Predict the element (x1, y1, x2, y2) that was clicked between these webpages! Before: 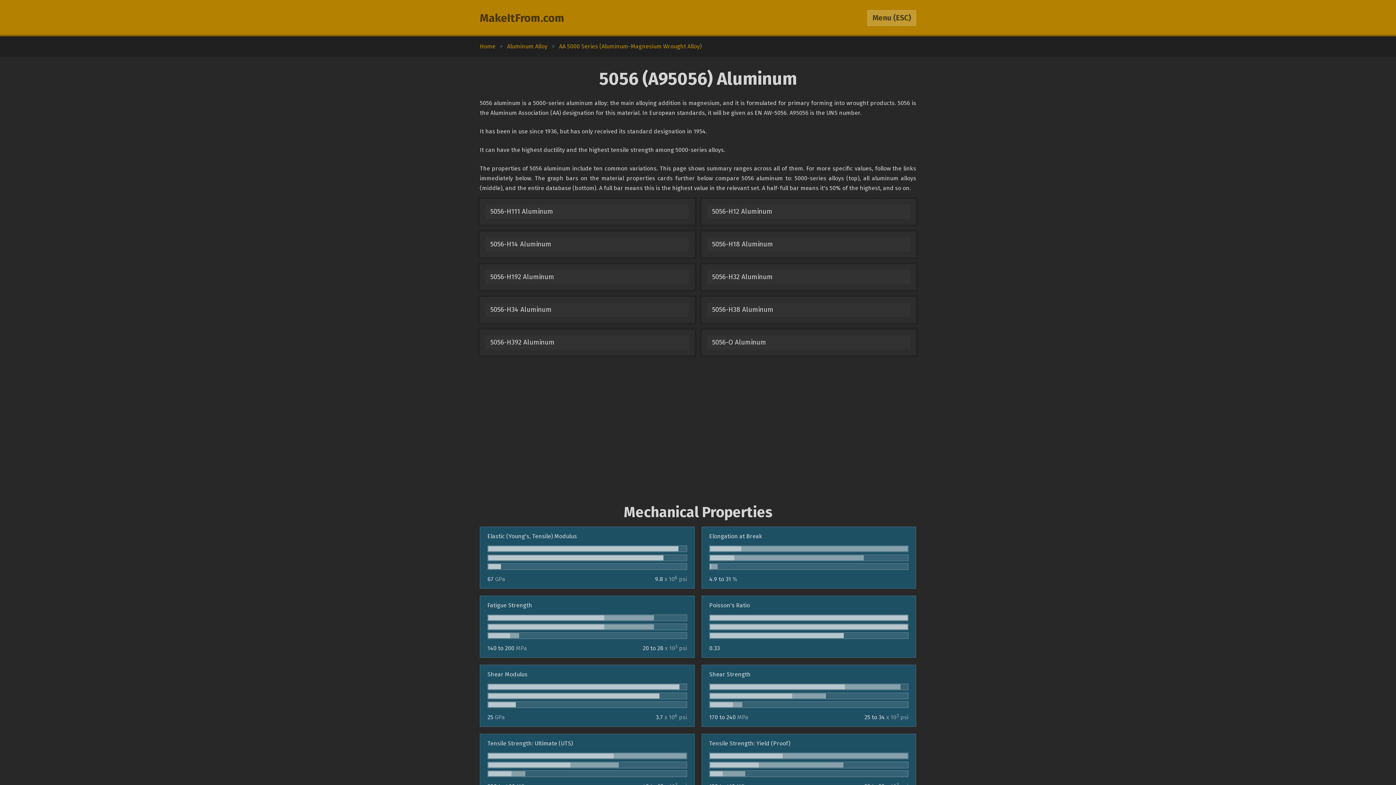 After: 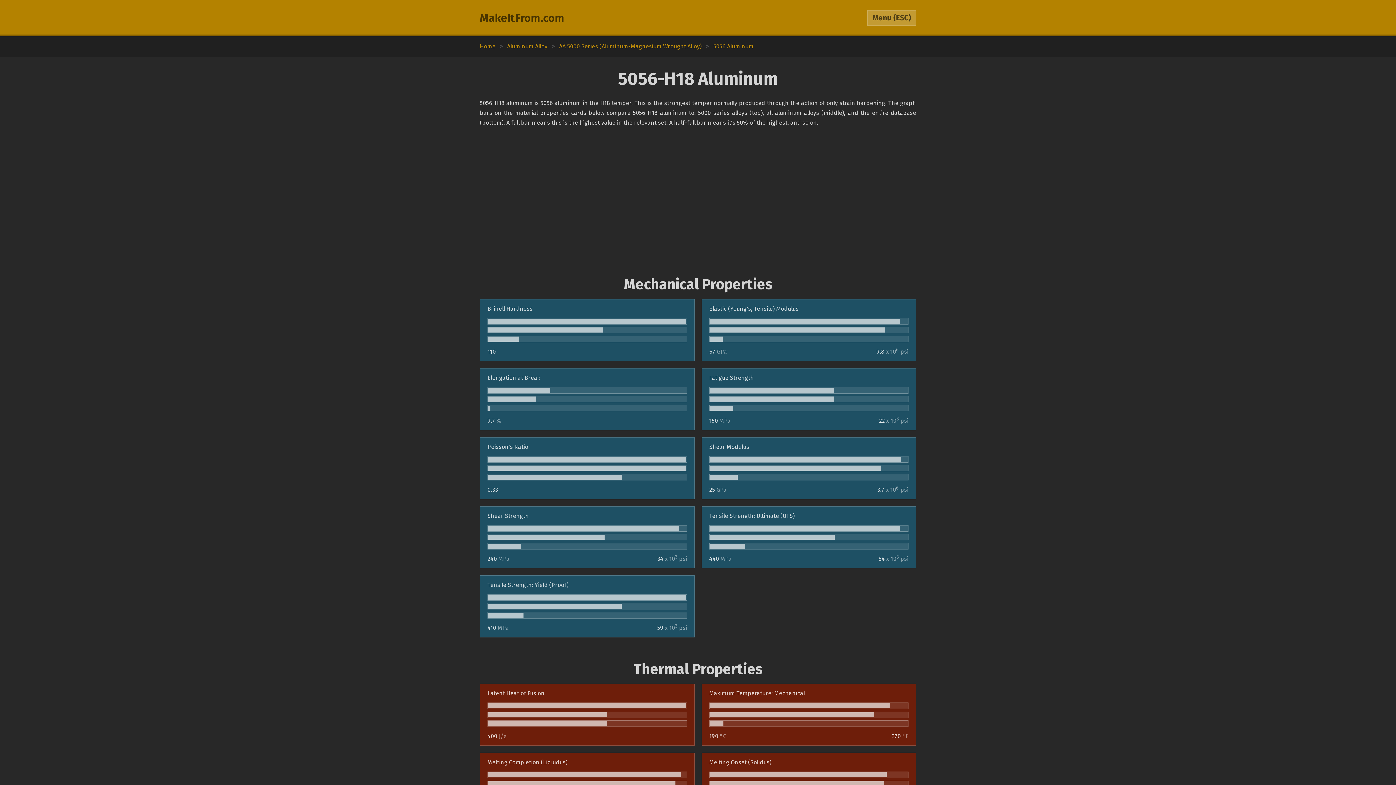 Action: bbox: (701, 231, 916, 257) label: 5056-H18 Aluminum